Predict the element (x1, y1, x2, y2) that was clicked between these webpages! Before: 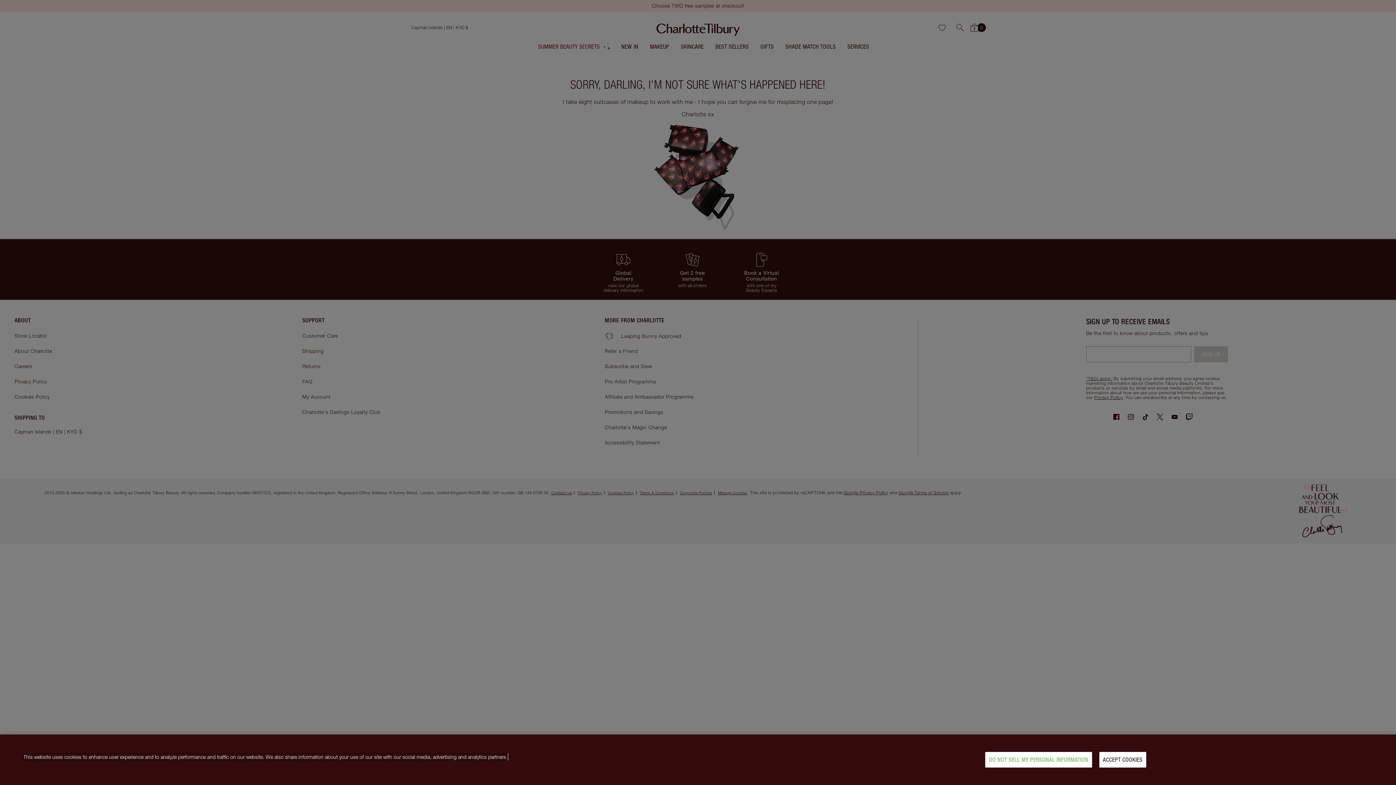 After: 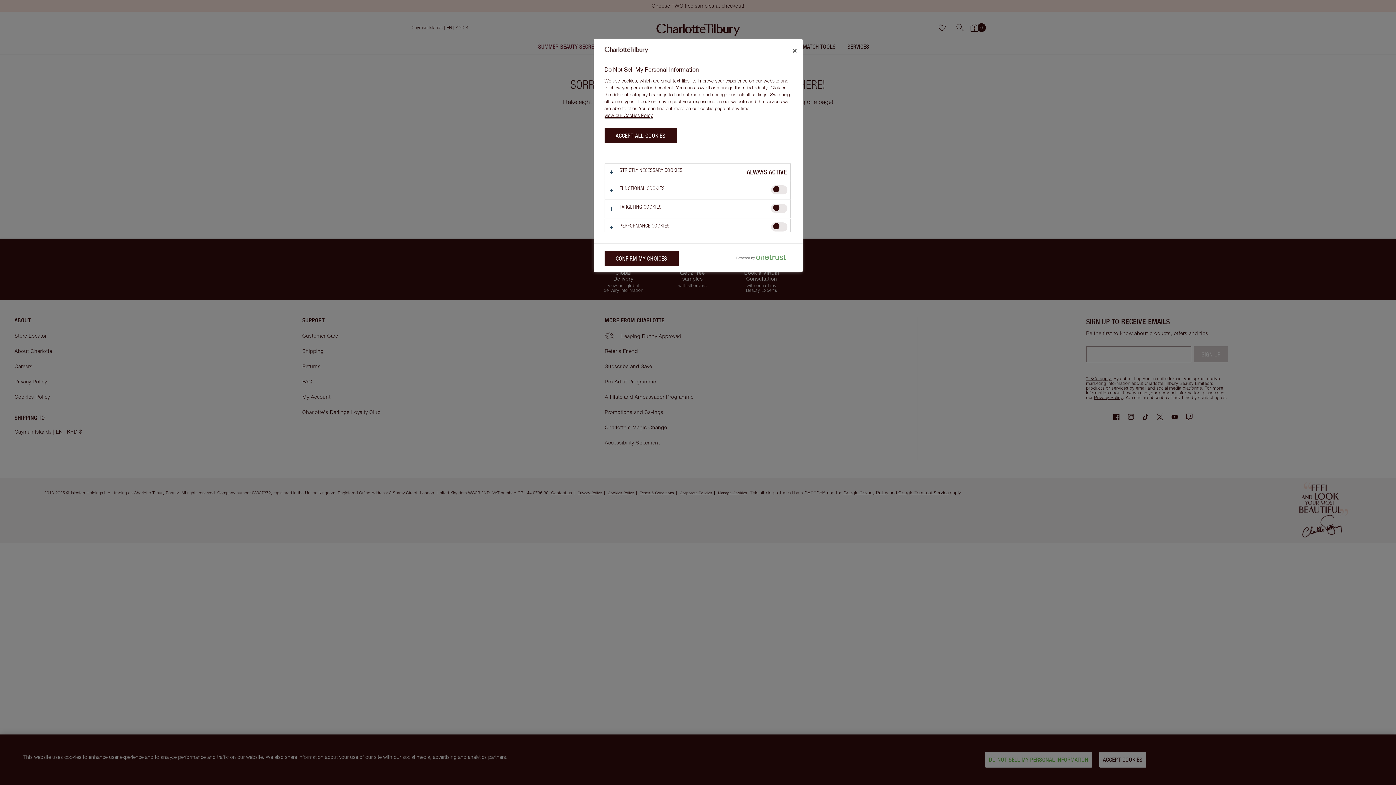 Action: label: DO NOT SELL MY PERSONAL INFORMATION bbox: (985, 752, 1092, 768)